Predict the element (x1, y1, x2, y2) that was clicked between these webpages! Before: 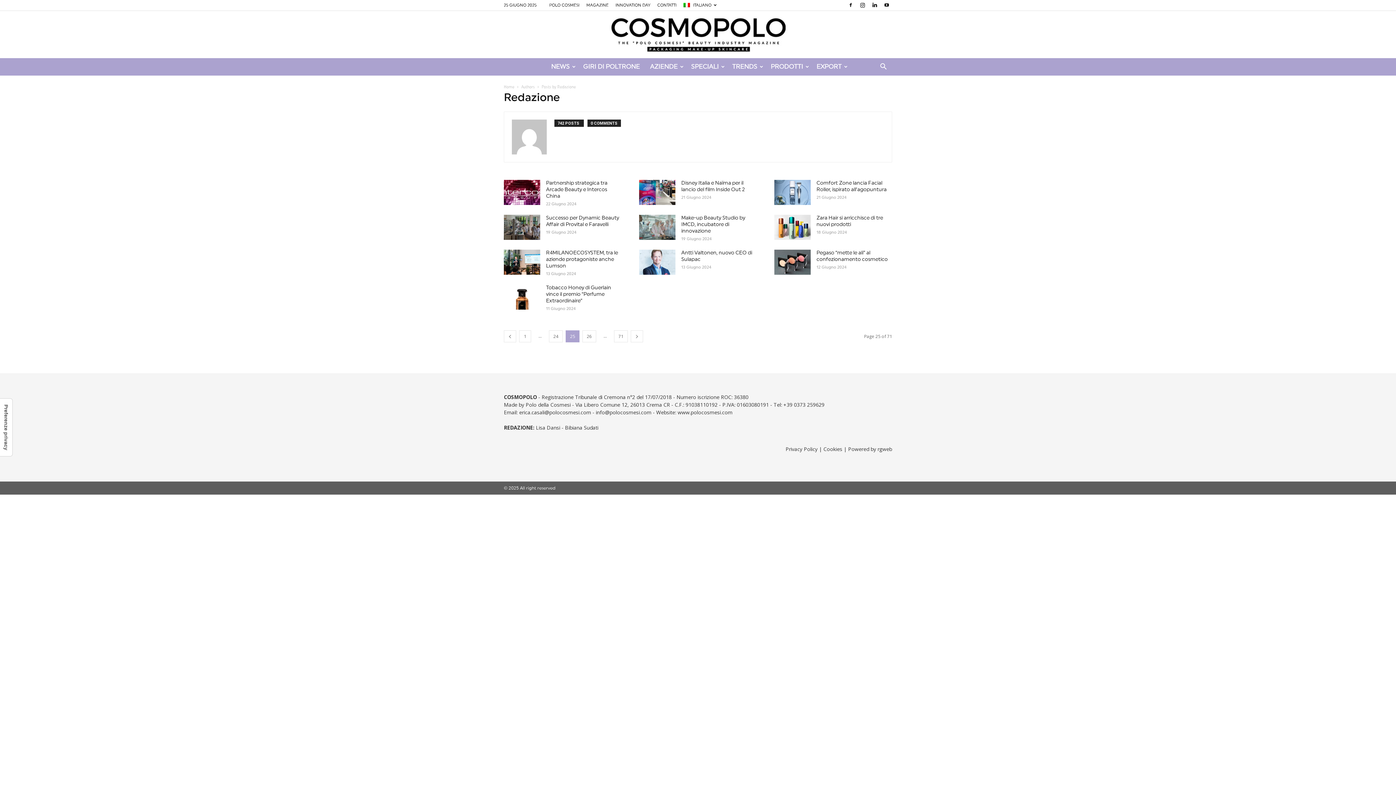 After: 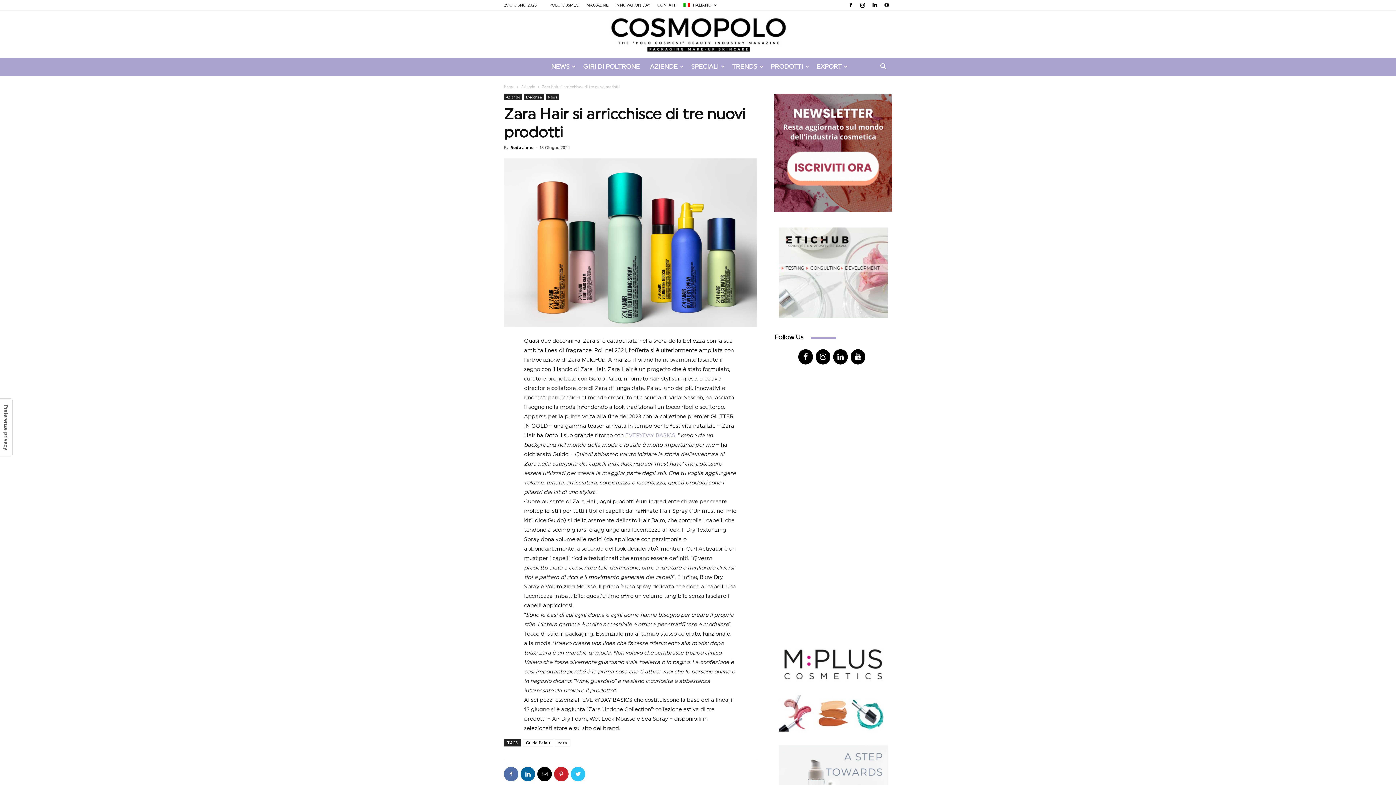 Action: bbox: (774, 214, 810, 239)